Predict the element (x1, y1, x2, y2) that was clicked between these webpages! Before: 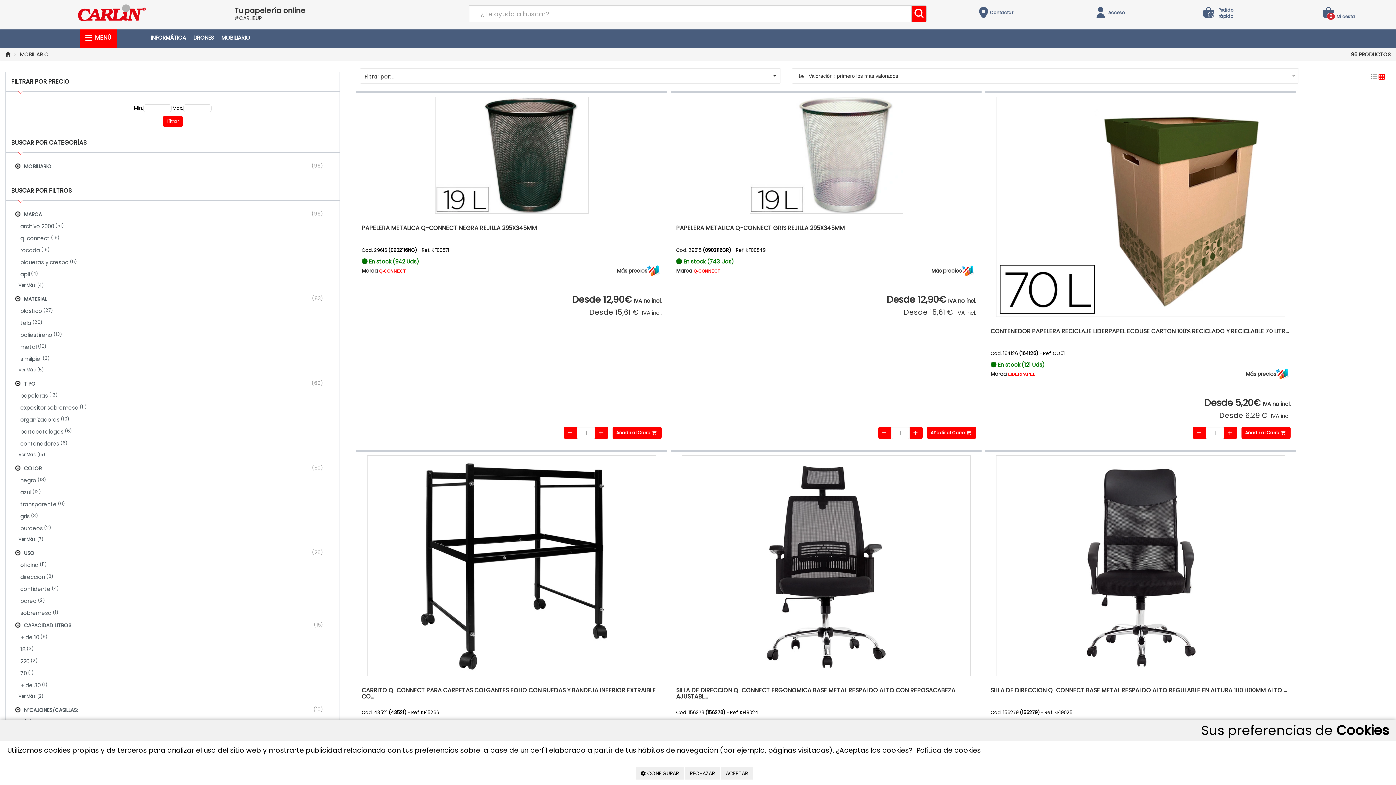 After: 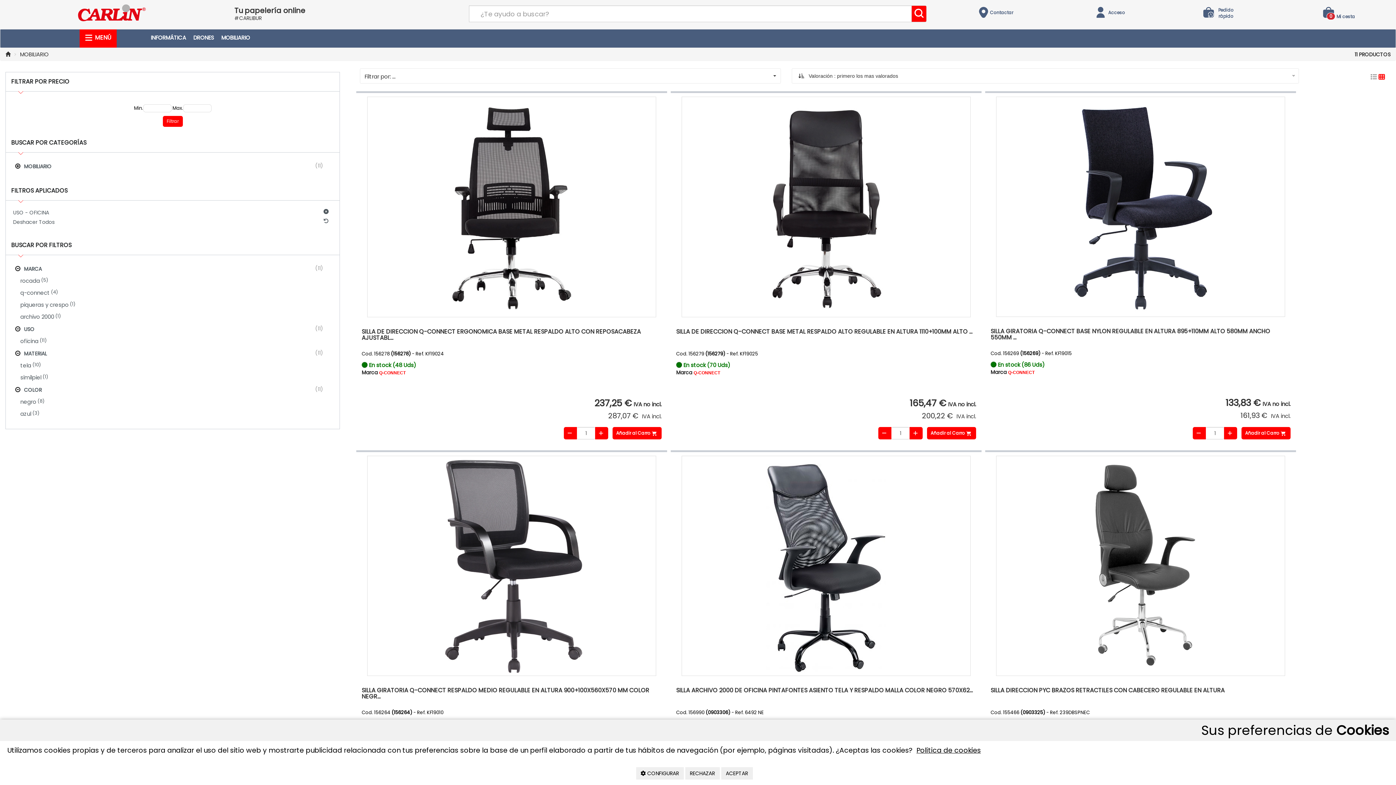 Action: label: oficina
 (11) bbox: (16, 559, 334, 571)